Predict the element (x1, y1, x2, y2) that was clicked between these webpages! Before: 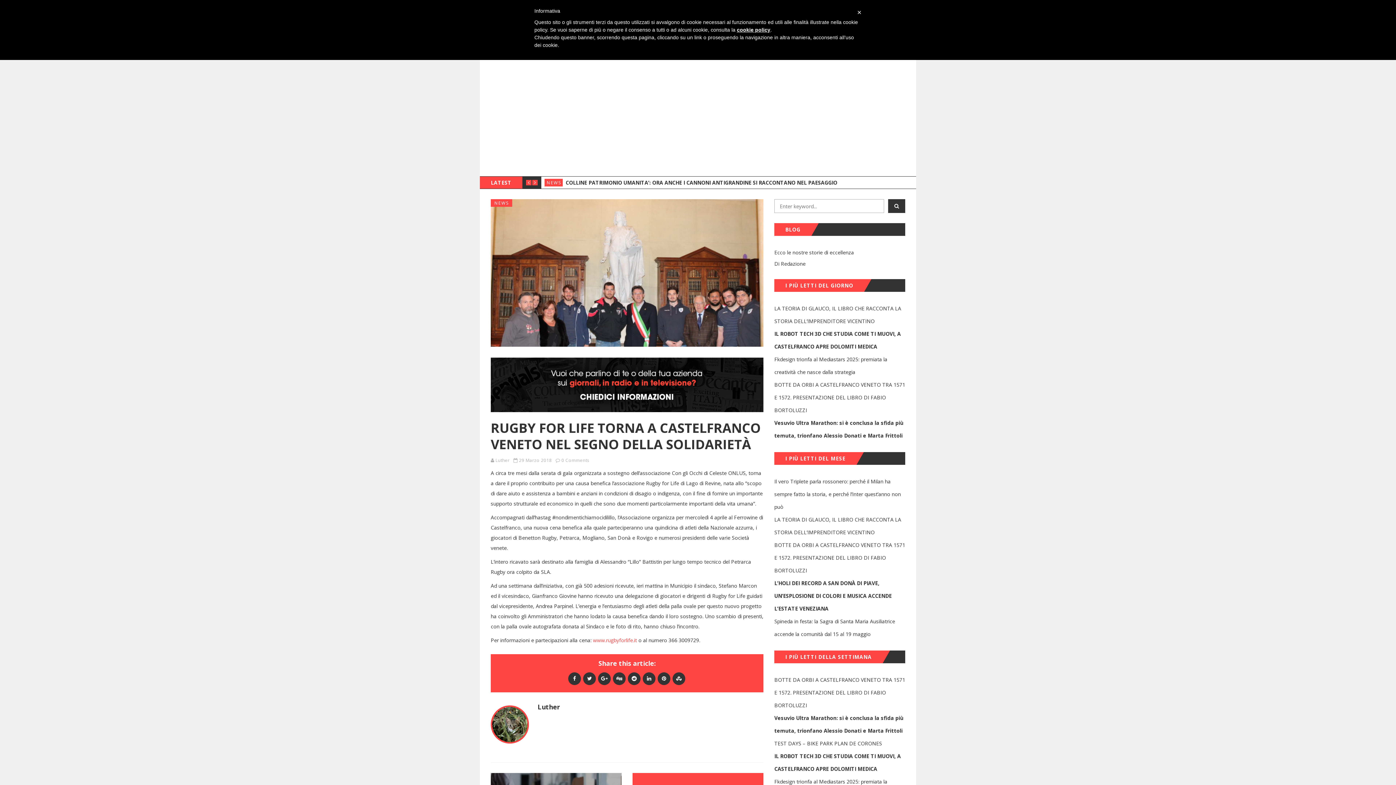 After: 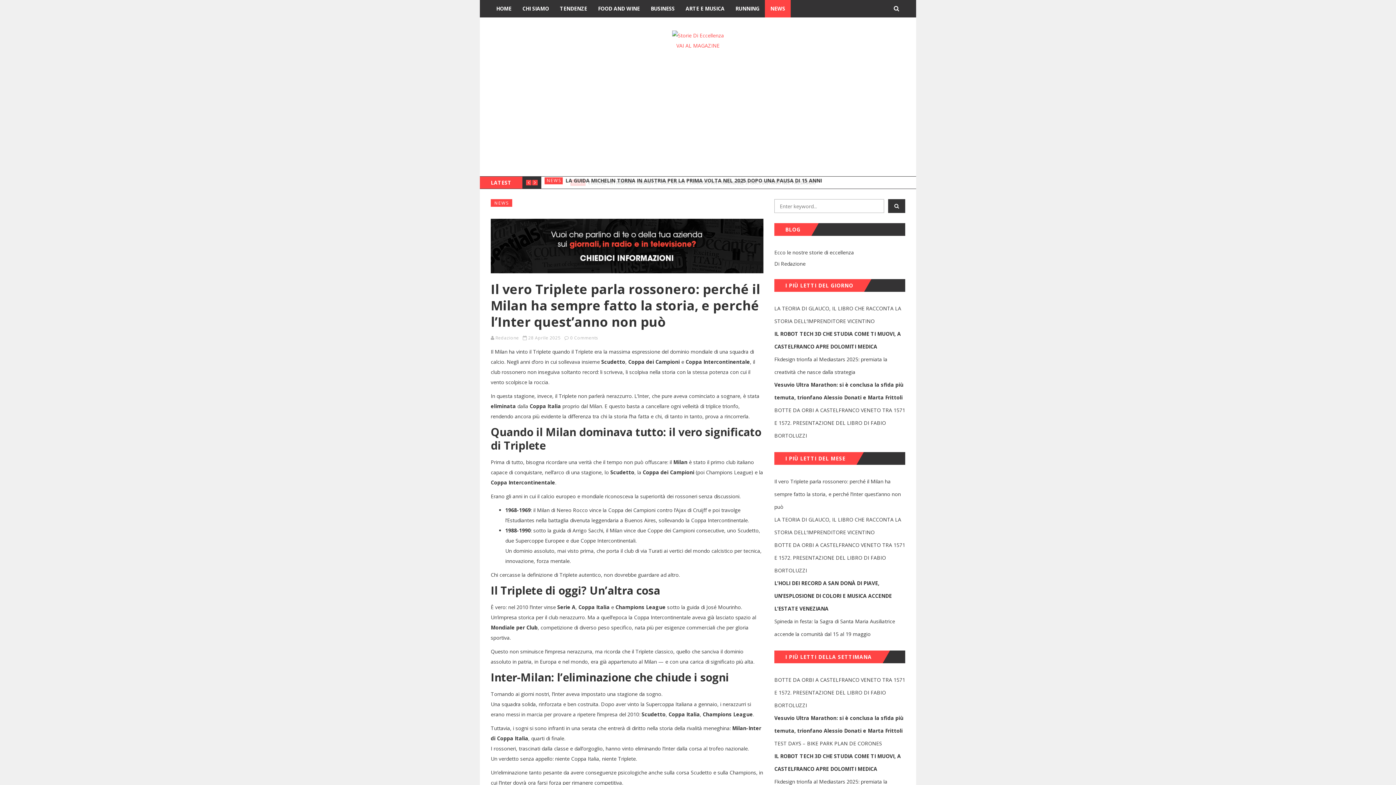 Action: label: Il vero Triplete parla rossonero: perché il Milan ha sempre fatto la storia, e perché l’Inter quest’anno non può bbox: (774, 475, 905, 513)